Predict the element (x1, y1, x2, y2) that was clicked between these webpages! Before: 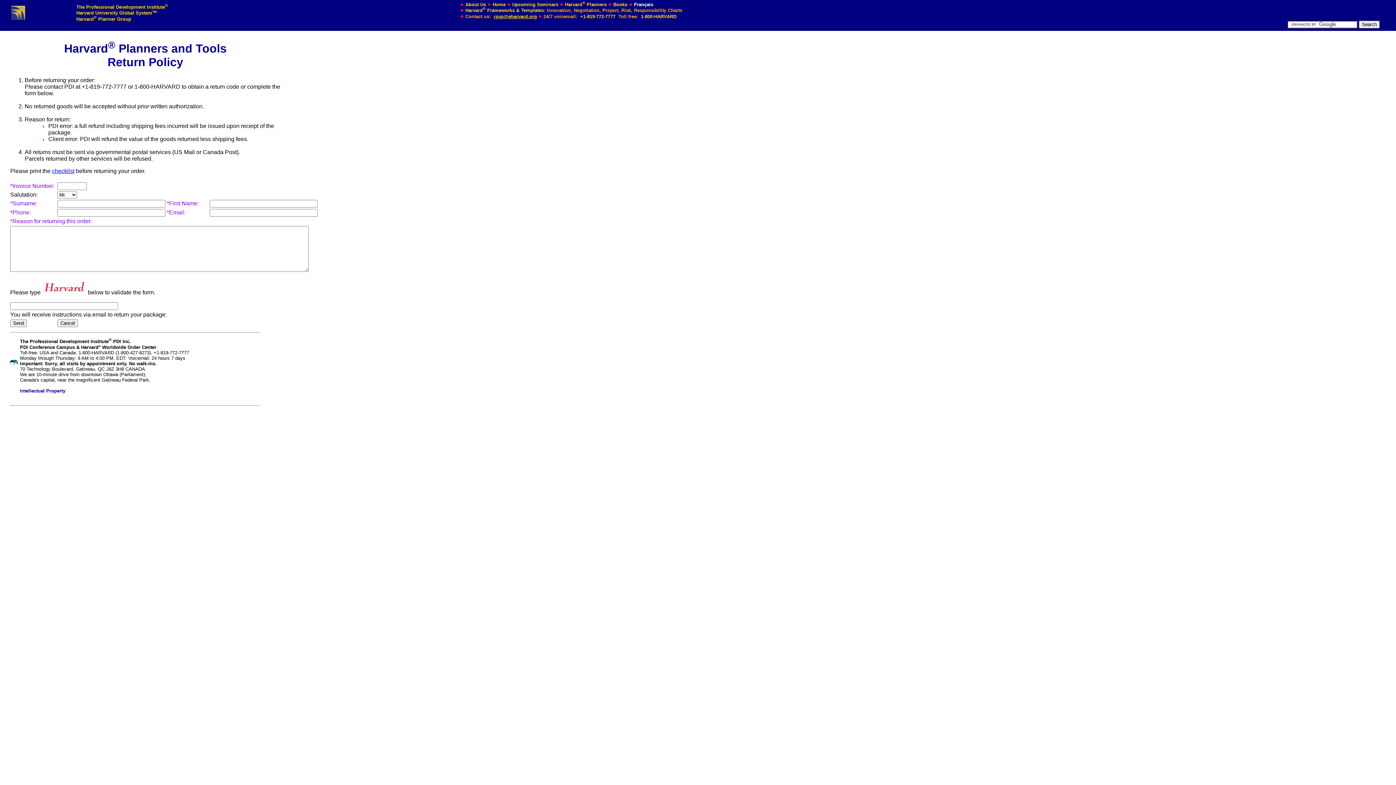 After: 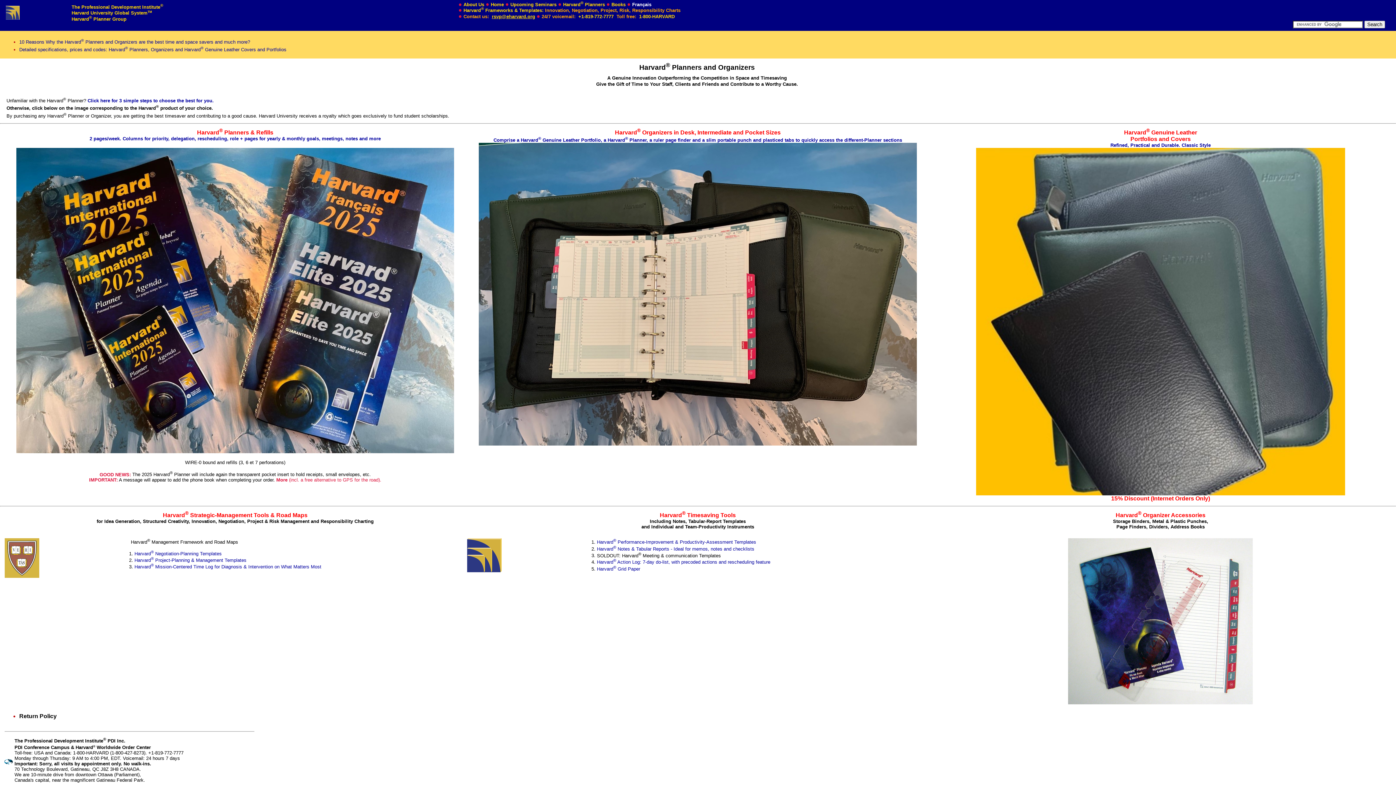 Action: label: Harvard® Planners bbox: (565, 1, 606, 7)